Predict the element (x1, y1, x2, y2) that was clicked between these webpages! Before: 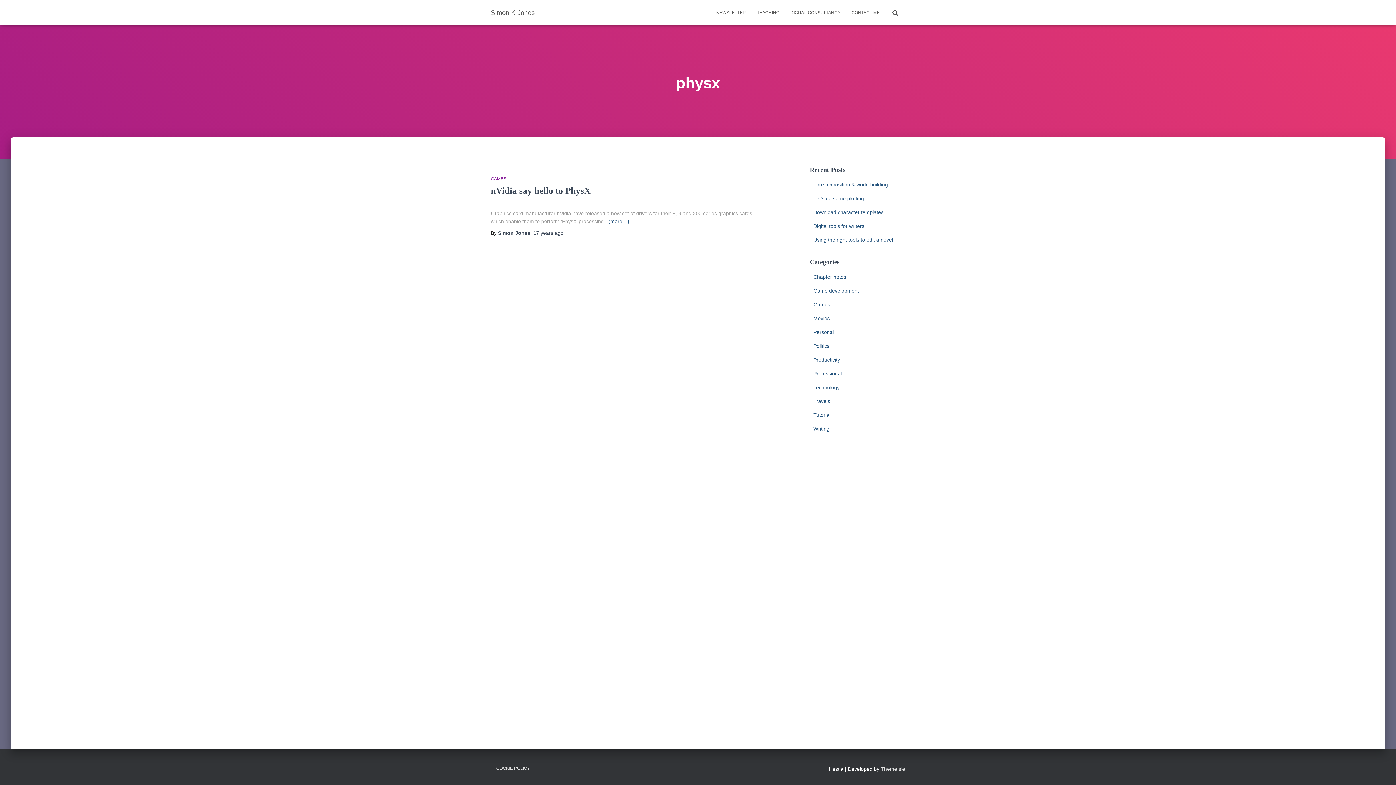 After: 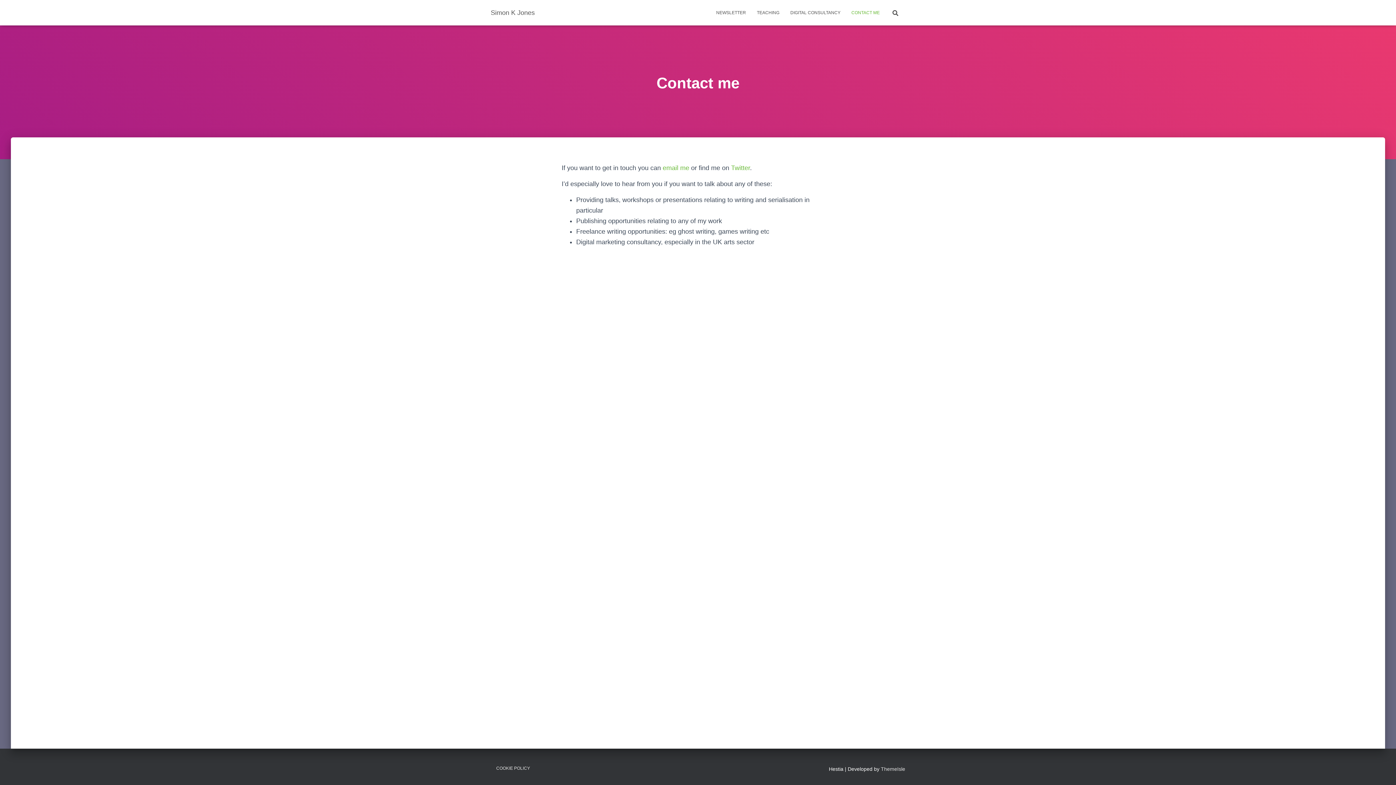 Action: bbox: (846, 3, 885, 21) label: CONTACT ME